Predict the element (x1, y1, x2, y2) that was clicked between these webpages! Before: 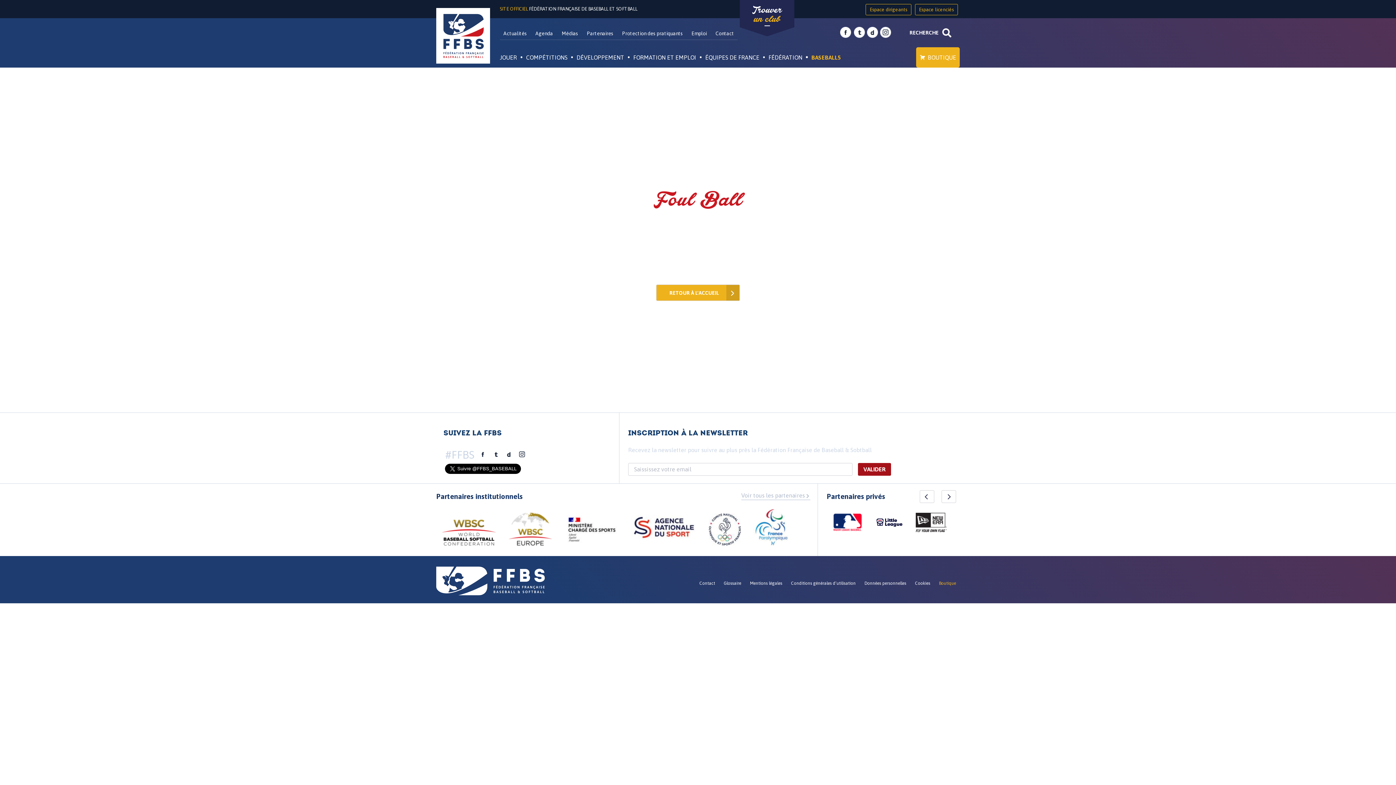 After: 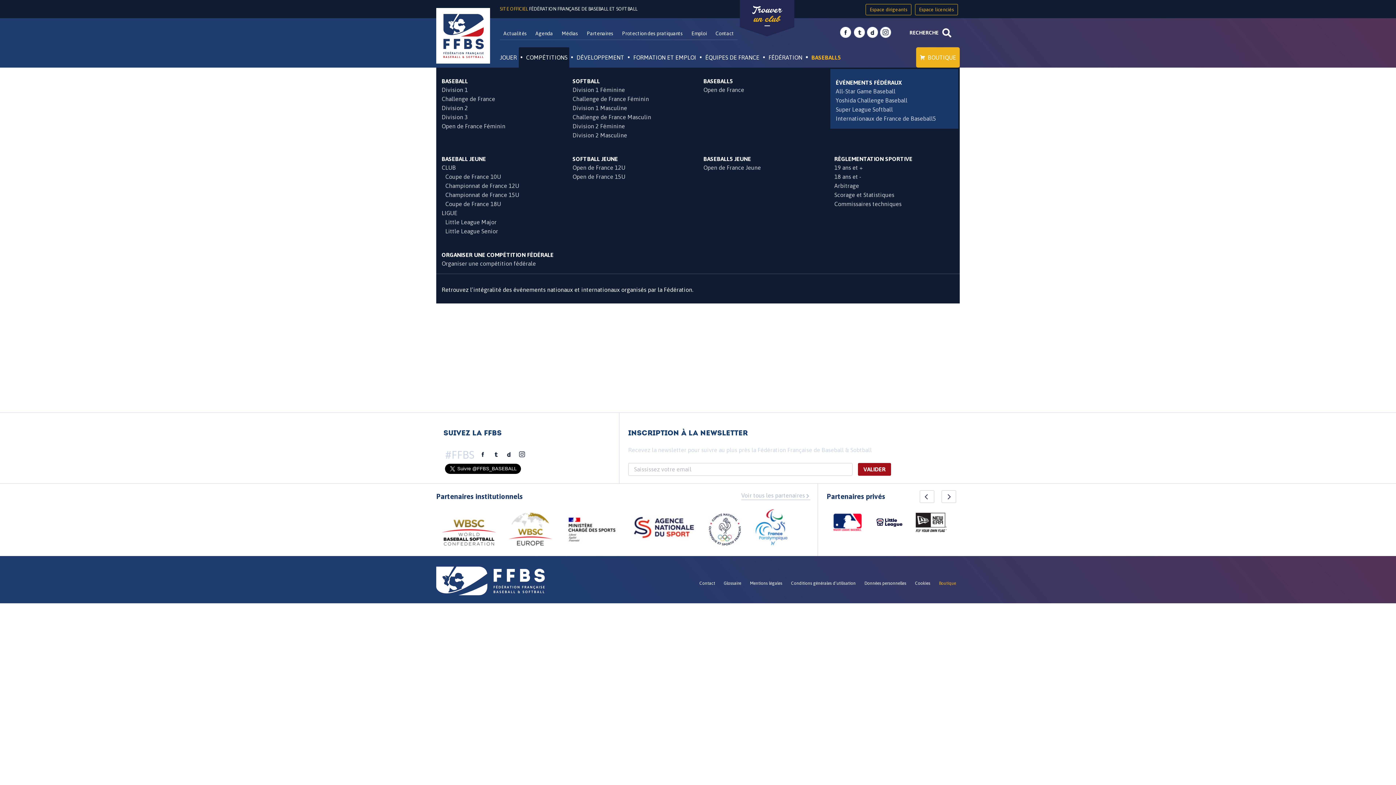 Action: label: COMPÉTITIONS bbox: (518, 47, 569, 67)